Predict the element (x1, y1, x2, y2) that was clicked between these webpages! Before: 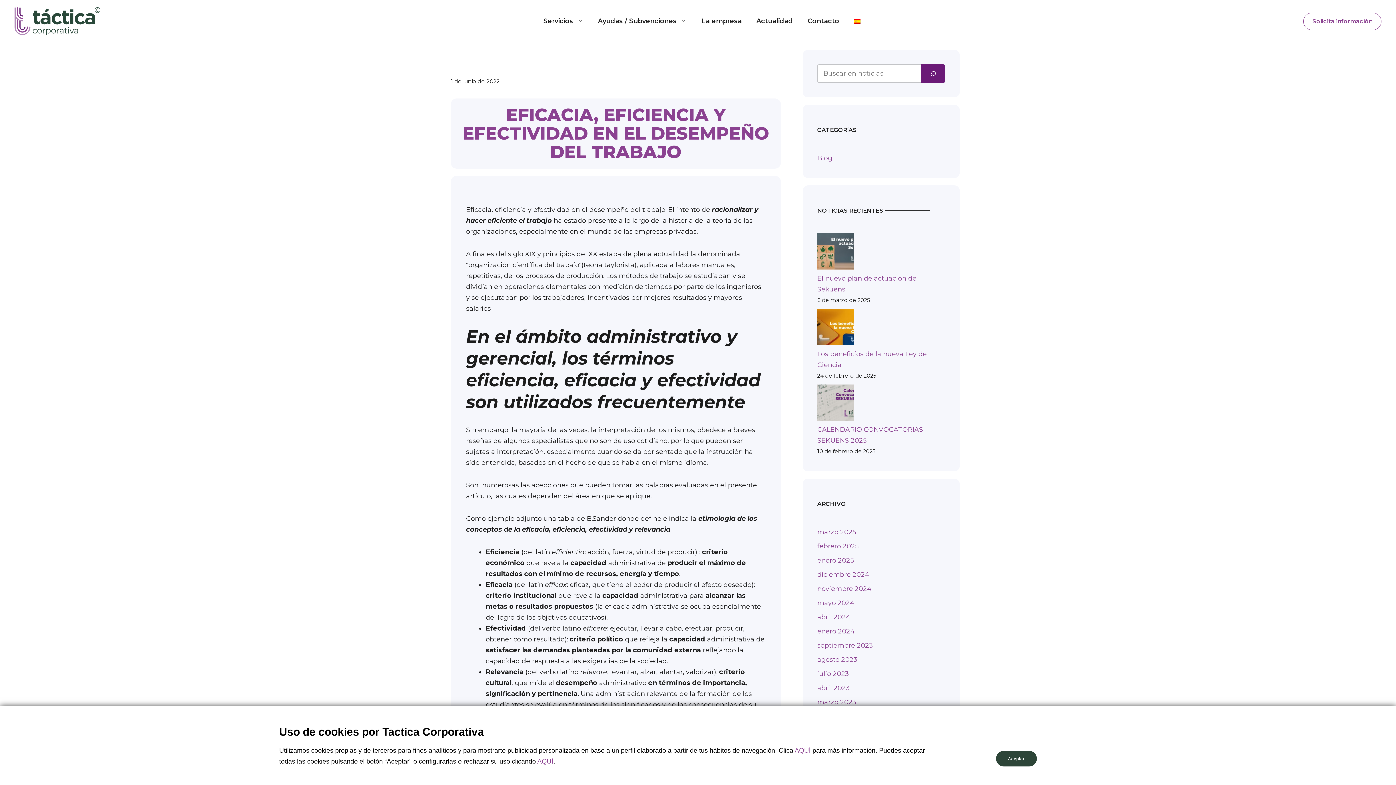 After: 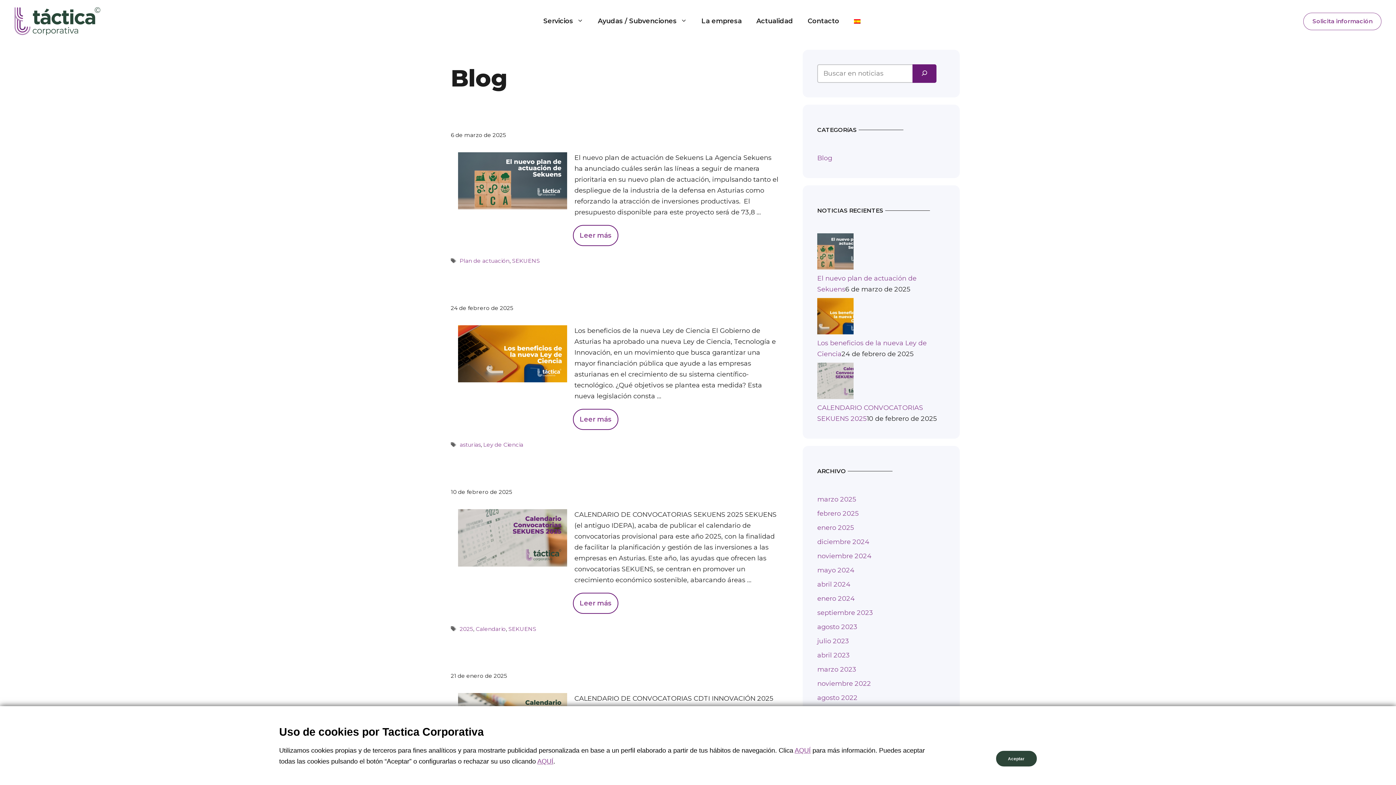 Action: bbox: (817, 154, 832, 162) label: Blog